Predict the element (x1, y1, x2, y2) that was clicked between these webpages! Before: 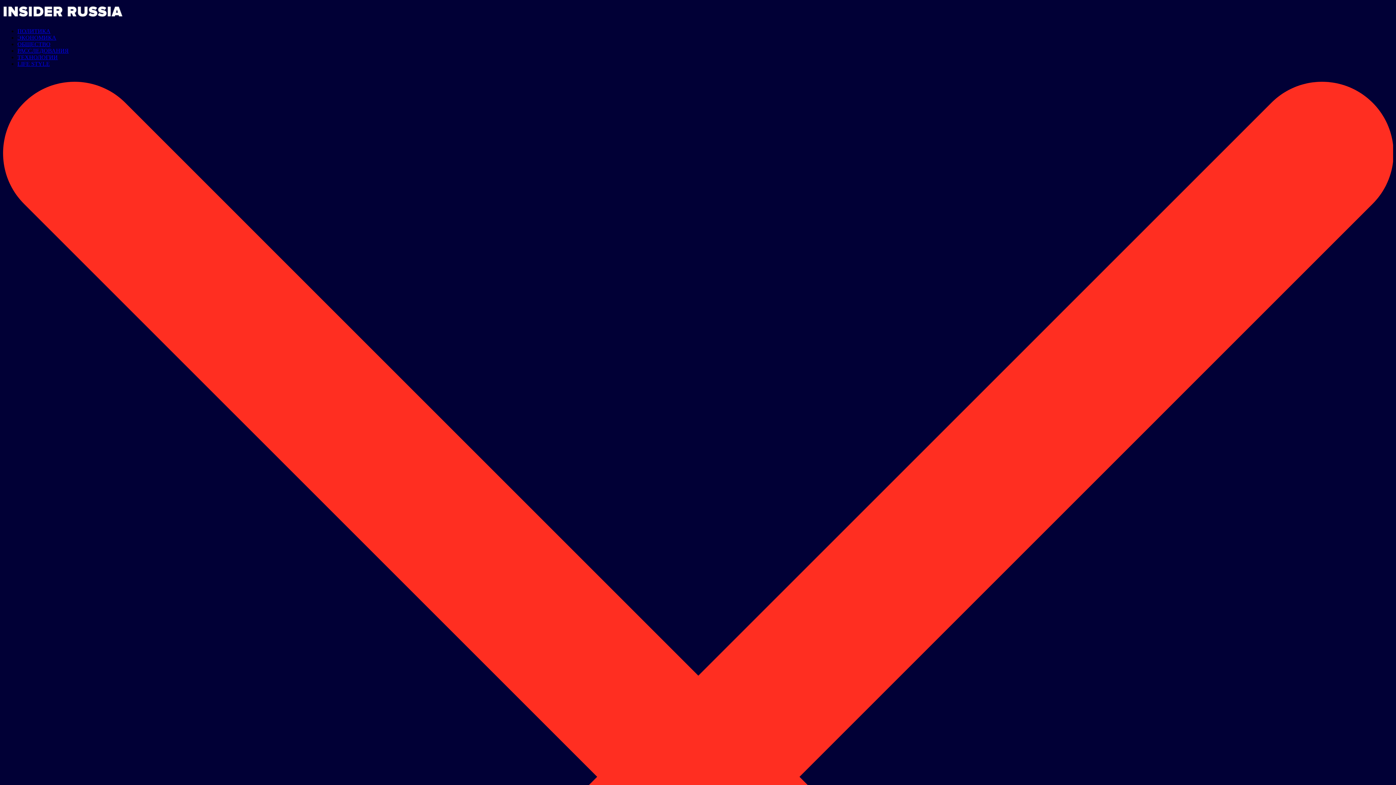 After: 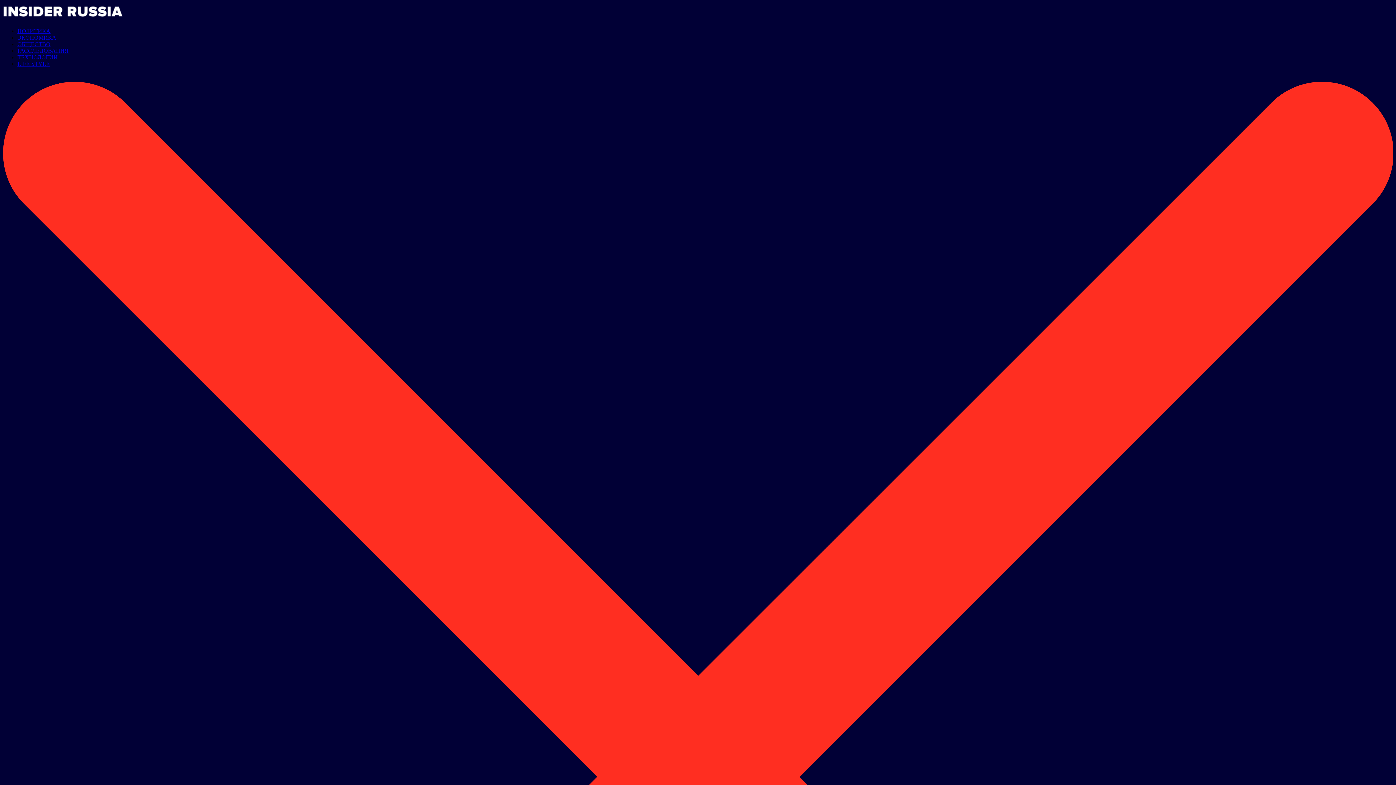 Action: bbox: (17, 47, 68, 53) label: РАССЛЕДОВАНИЯ